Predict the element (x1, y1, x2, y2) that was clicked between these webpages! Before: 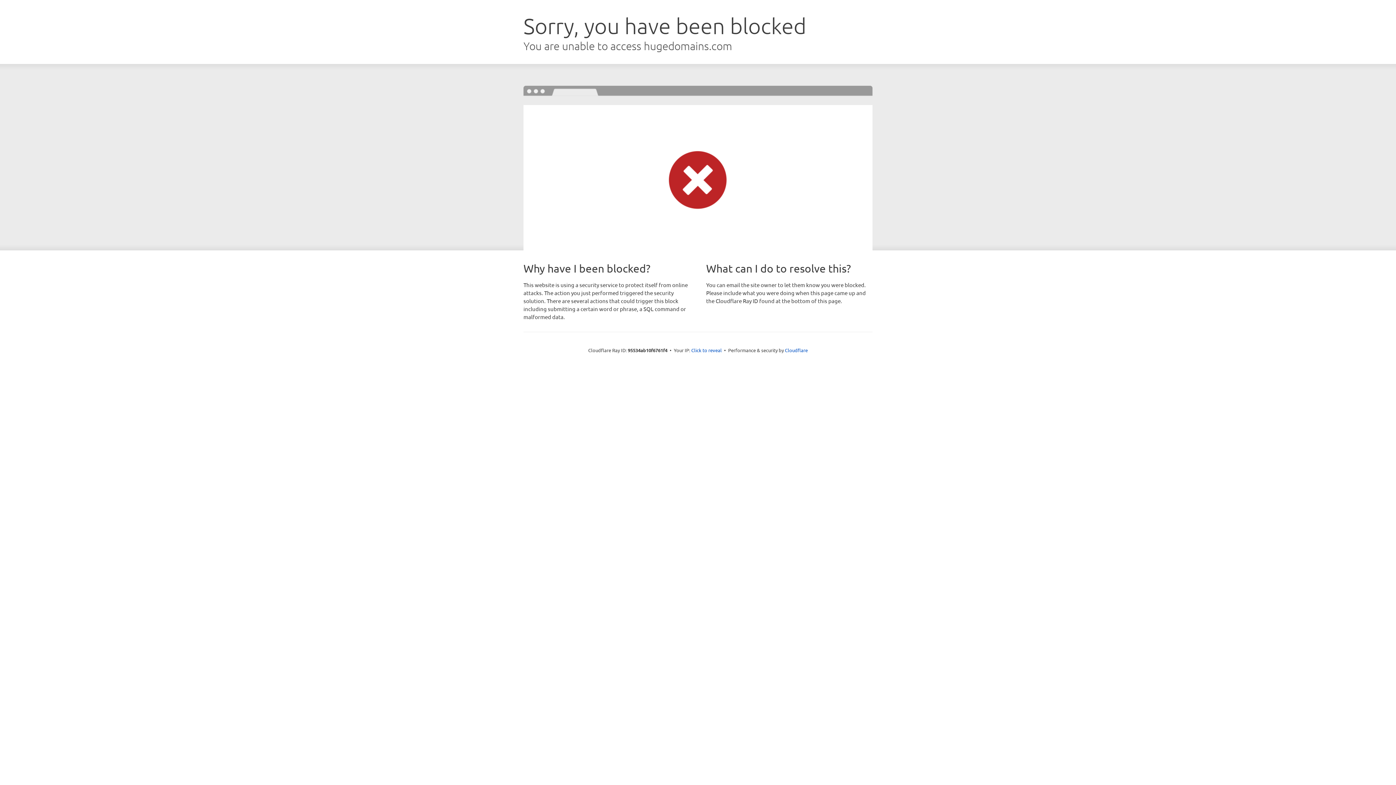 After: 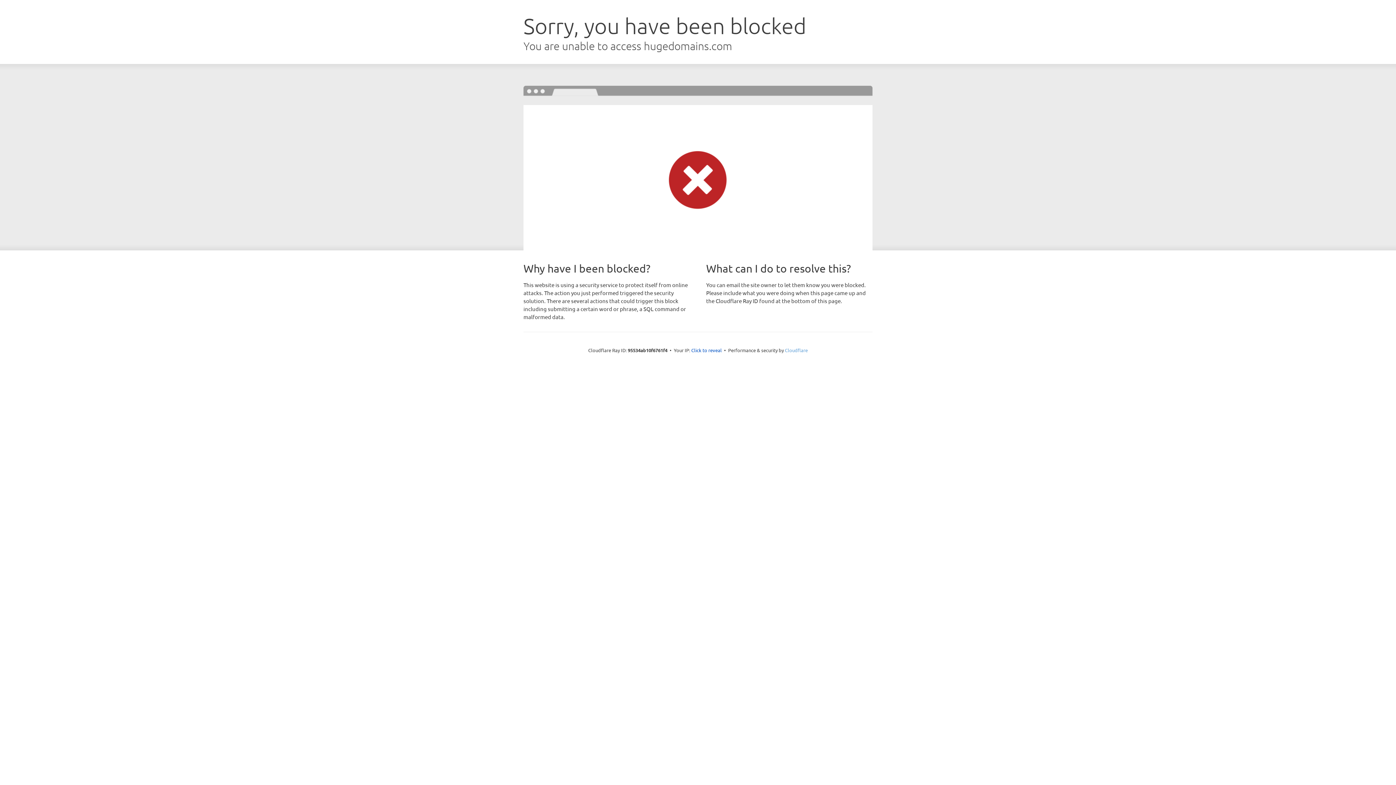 Action: bbox: (785, 347, 808, 353) label: Cloudflare